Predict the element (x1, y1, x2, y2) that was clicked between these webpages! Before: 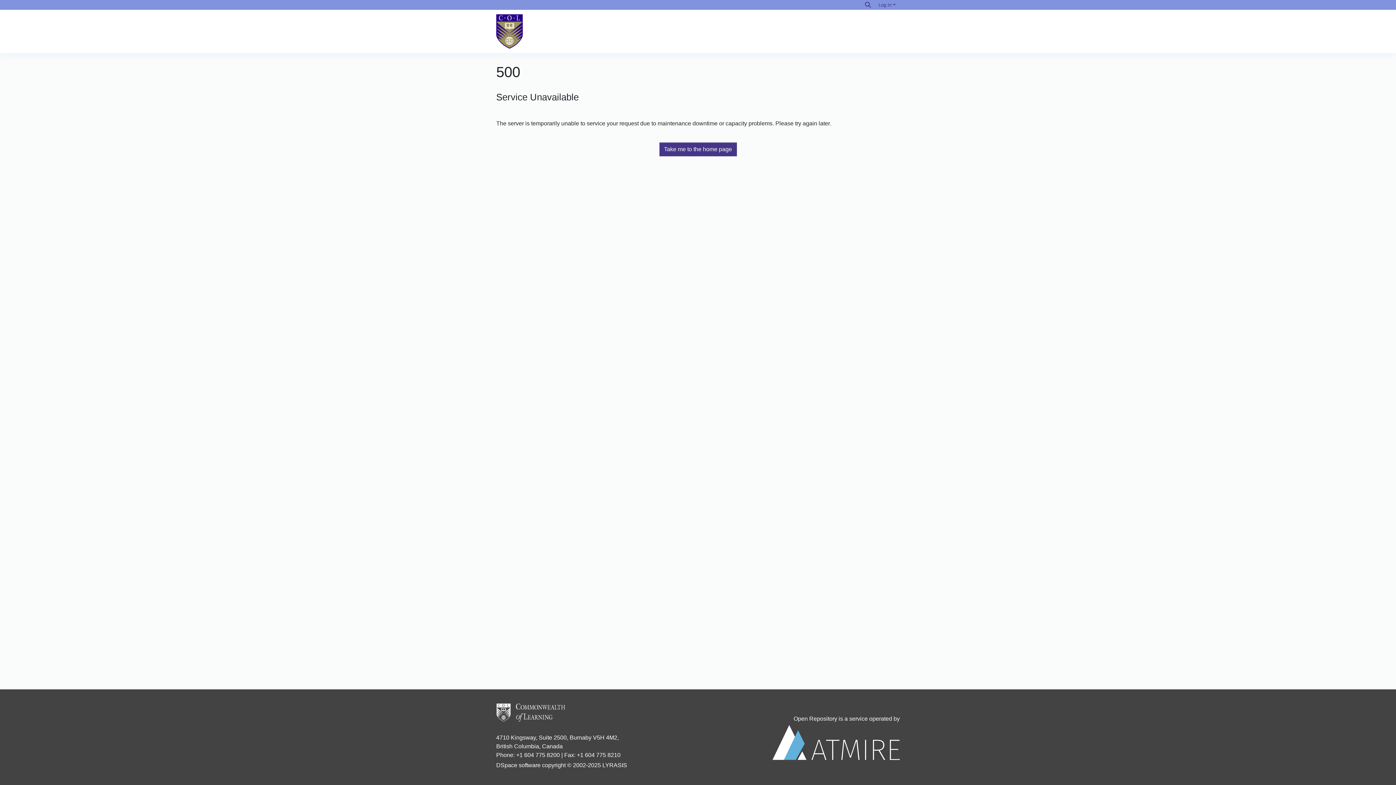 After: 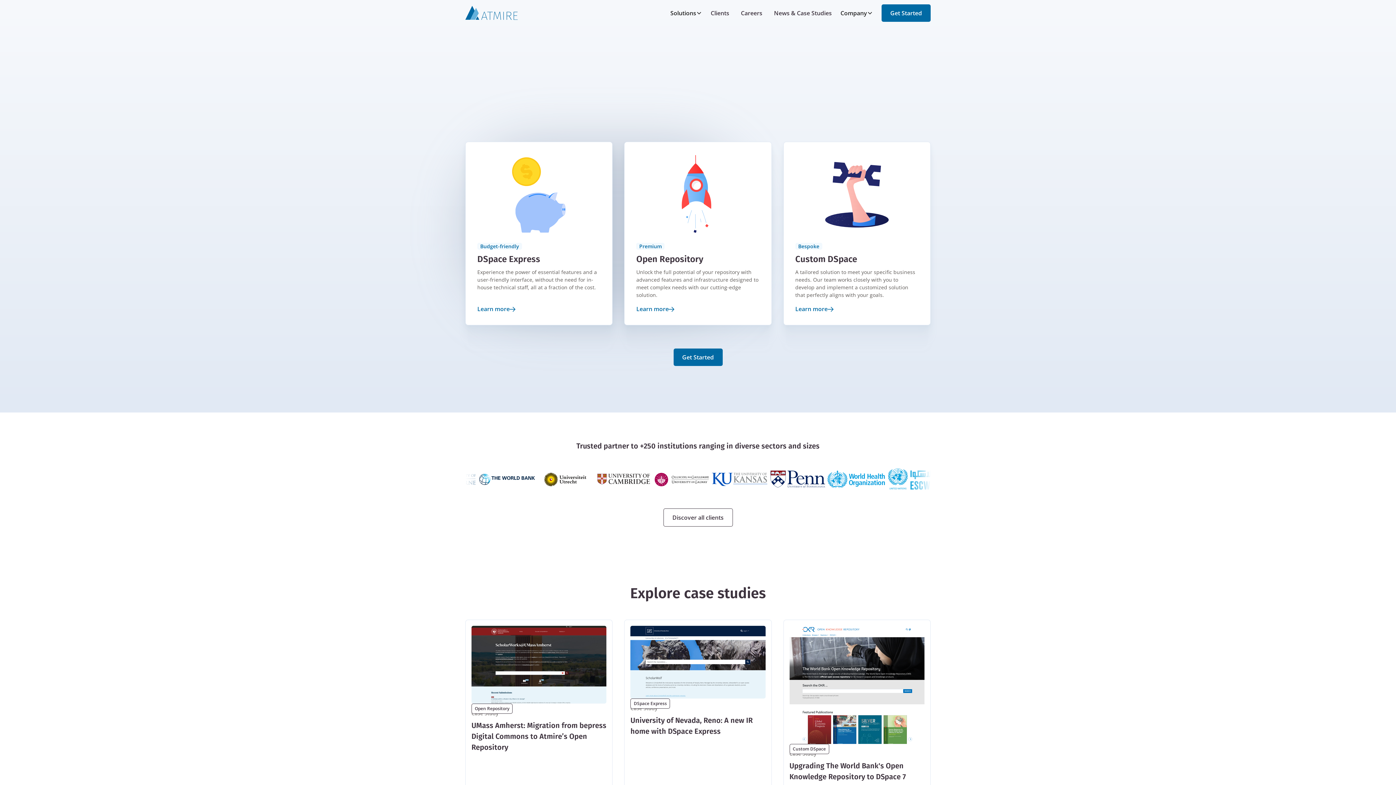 Action: bbox: (772, 715, 900, 760) label: Open Repository is a service operated by